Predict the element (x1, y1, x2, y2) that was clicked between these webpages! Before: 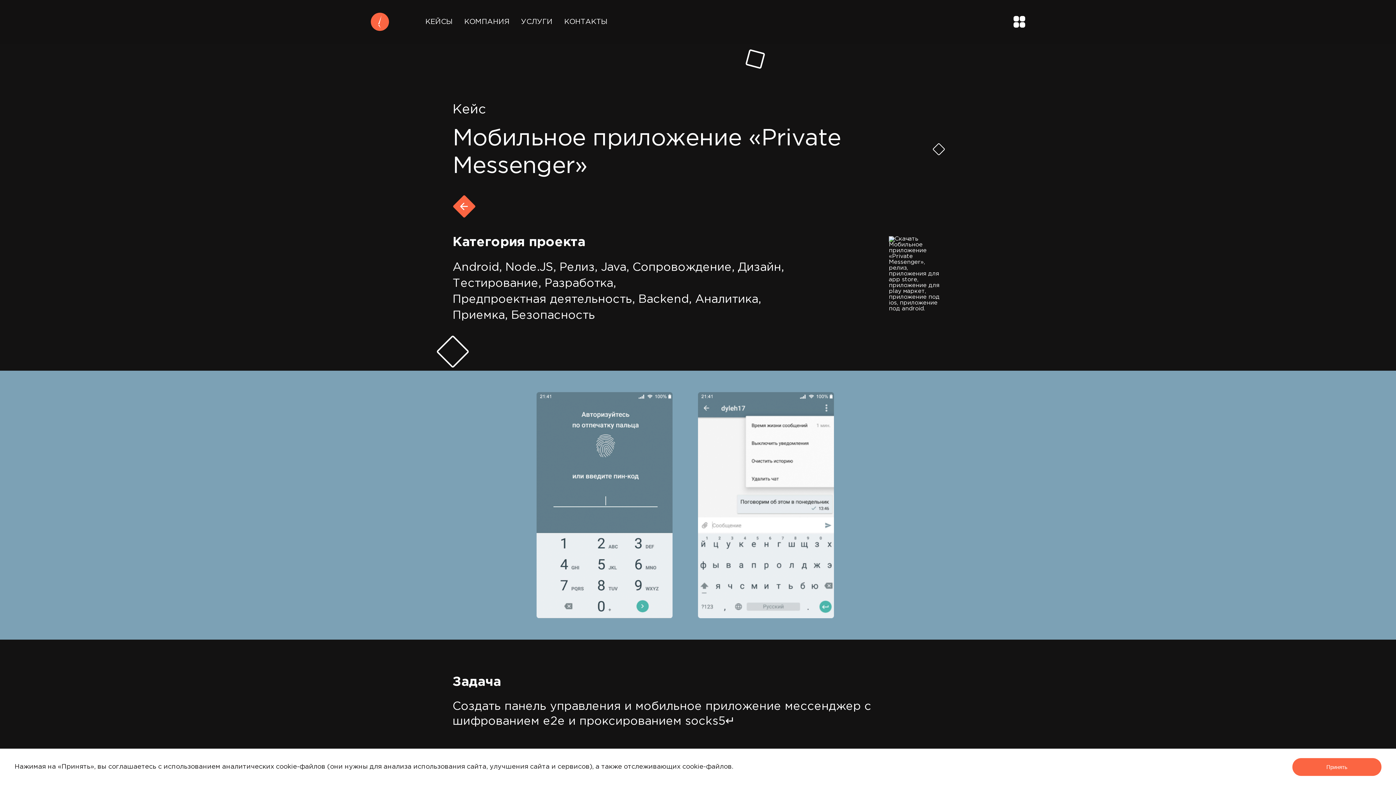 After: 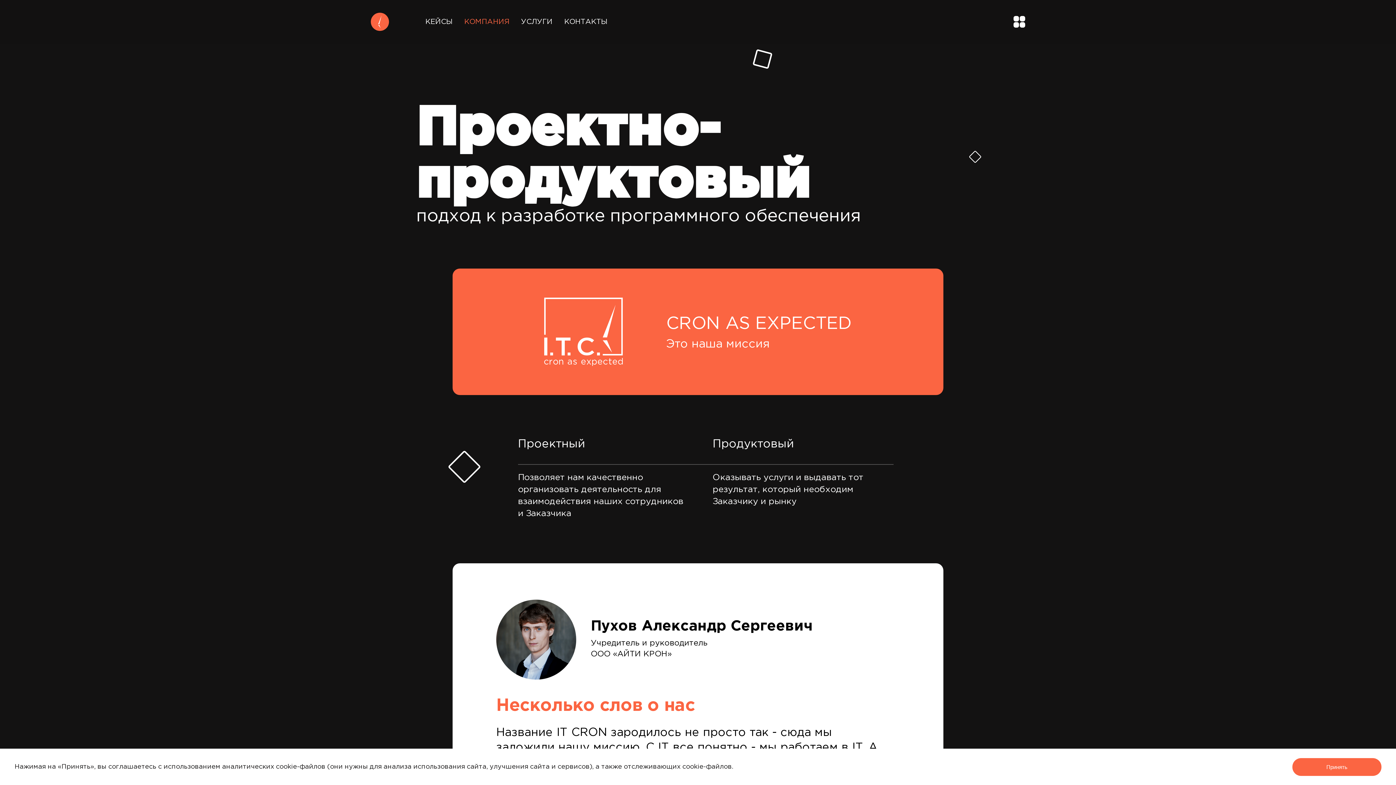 Action: bbox: (464, 18, 509, 24) label: КОМПАНИЯ